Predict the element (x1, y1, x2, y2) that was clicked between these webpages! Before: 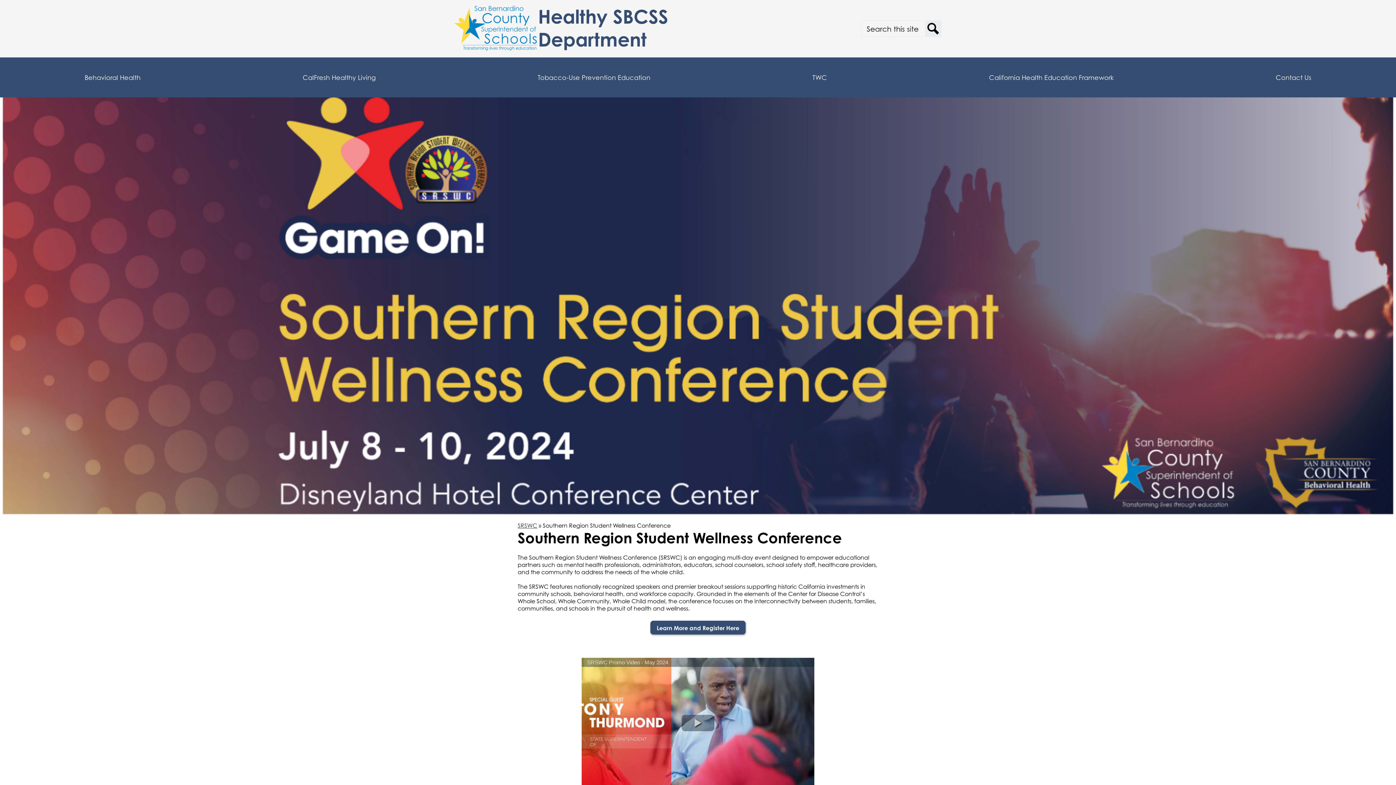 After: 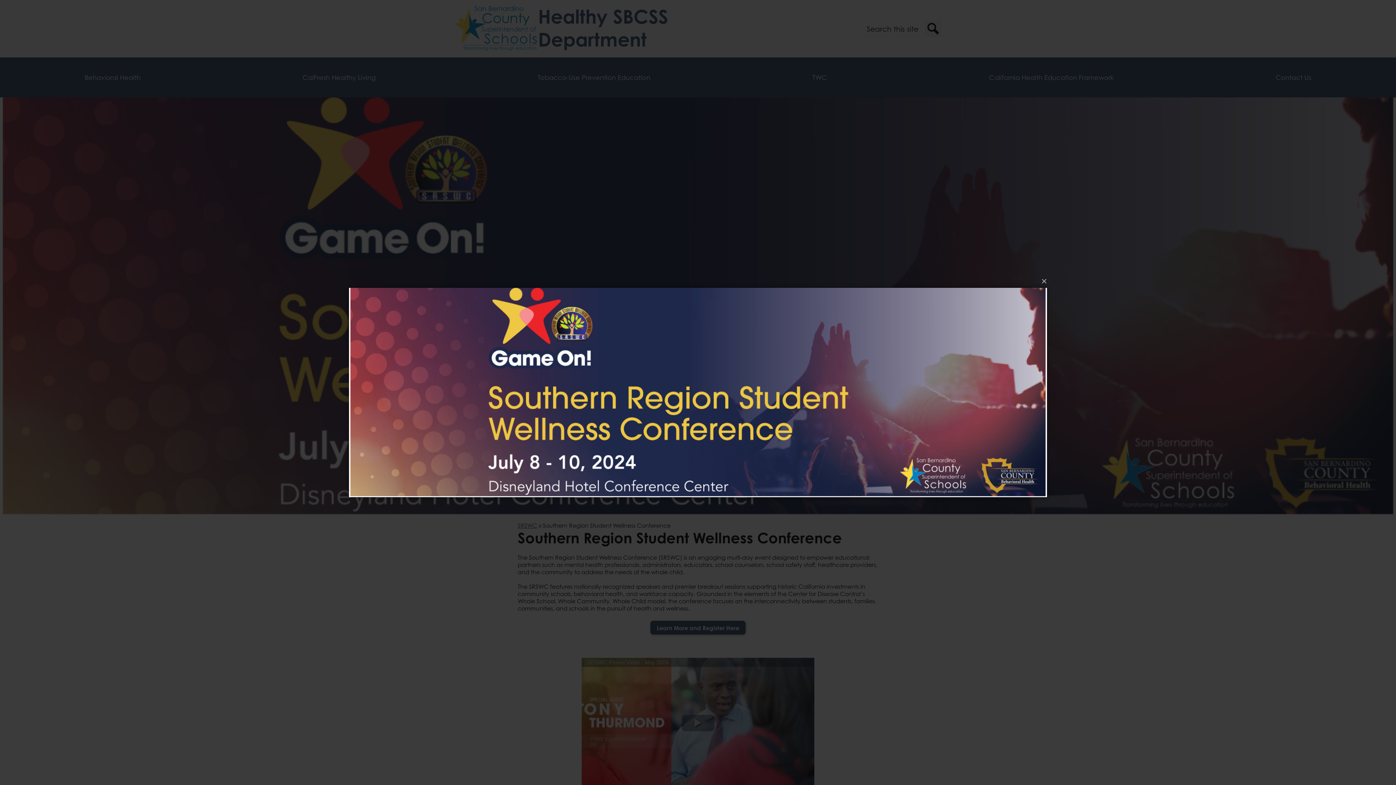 Action: bbox: (0, 97, 1396, 516)